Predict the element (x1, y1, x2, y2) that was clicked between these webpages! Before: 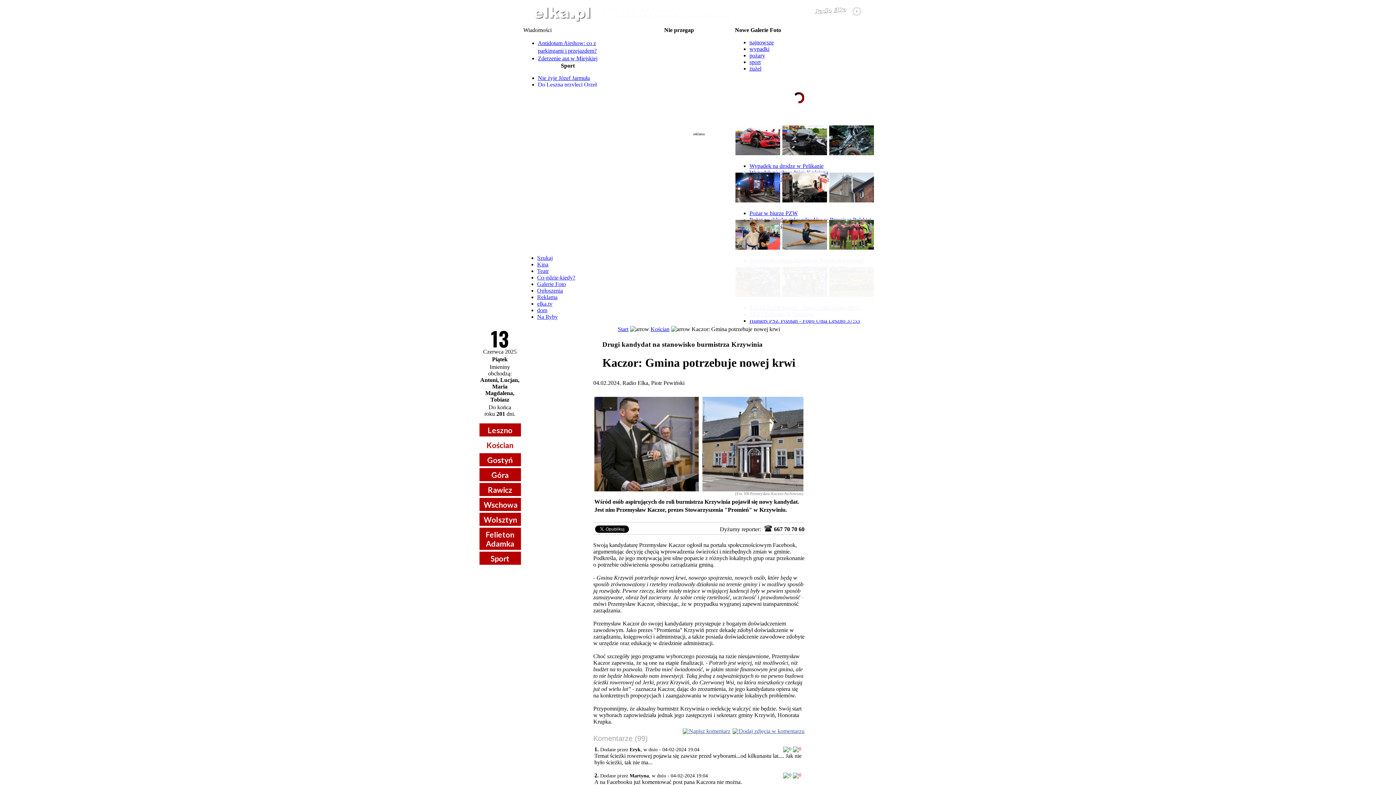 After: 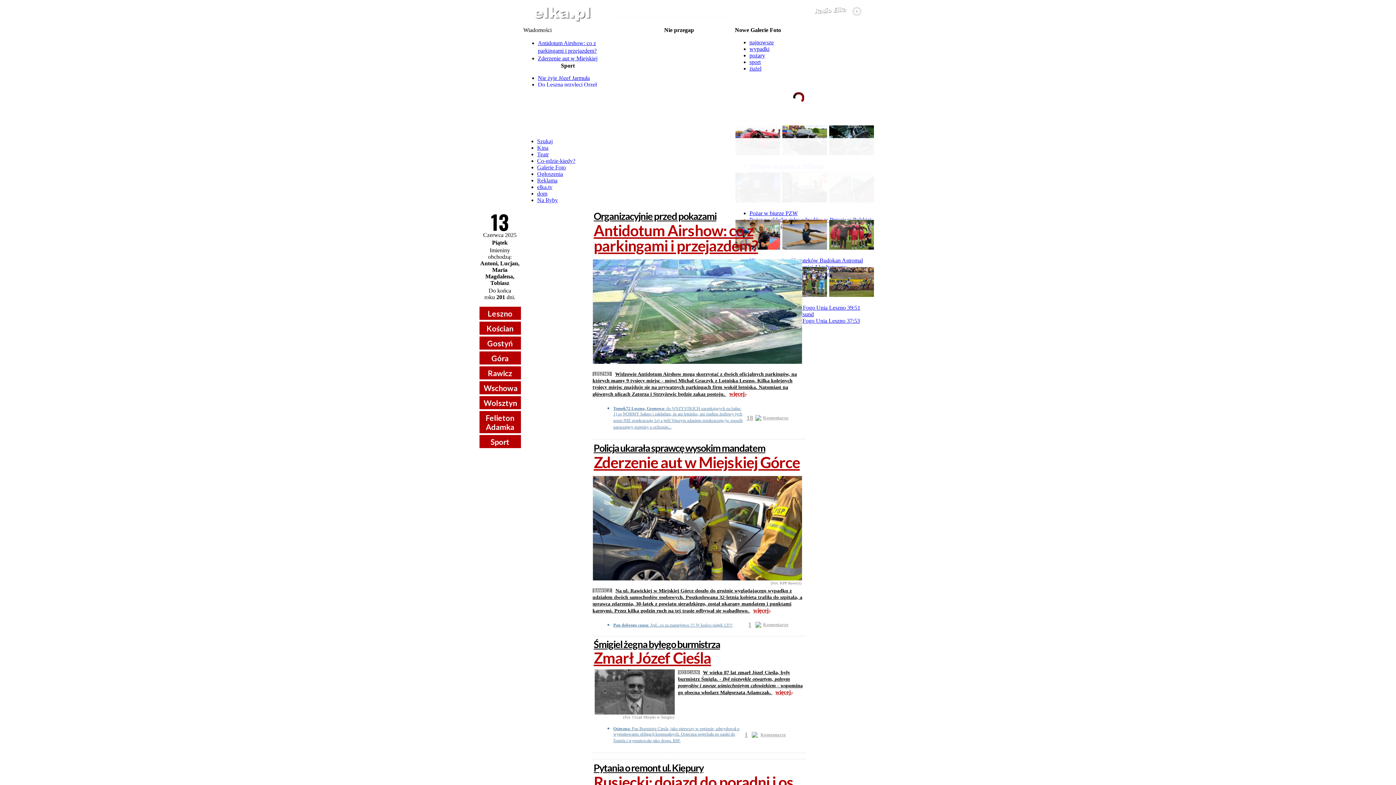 Action: bbox: (618, 326, 628, 332) label: Start